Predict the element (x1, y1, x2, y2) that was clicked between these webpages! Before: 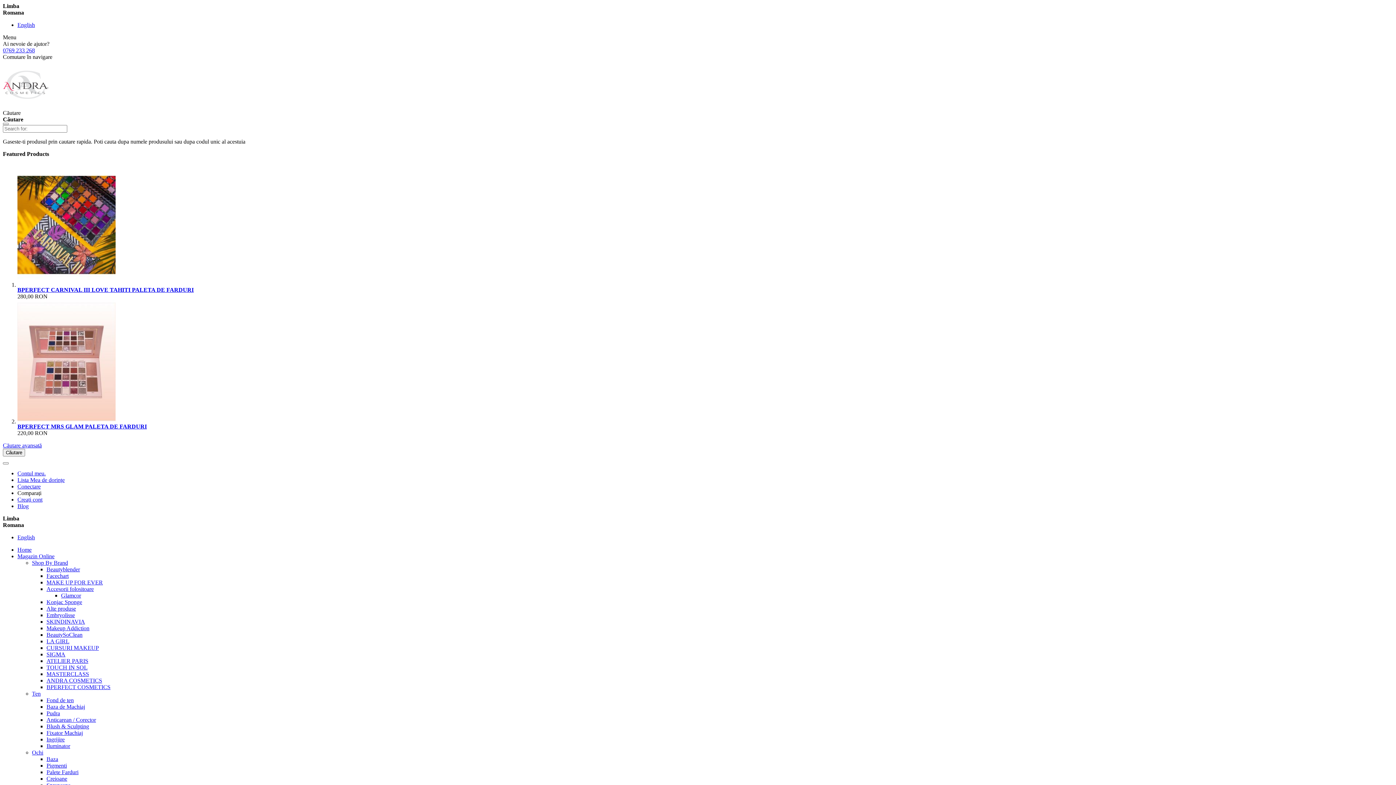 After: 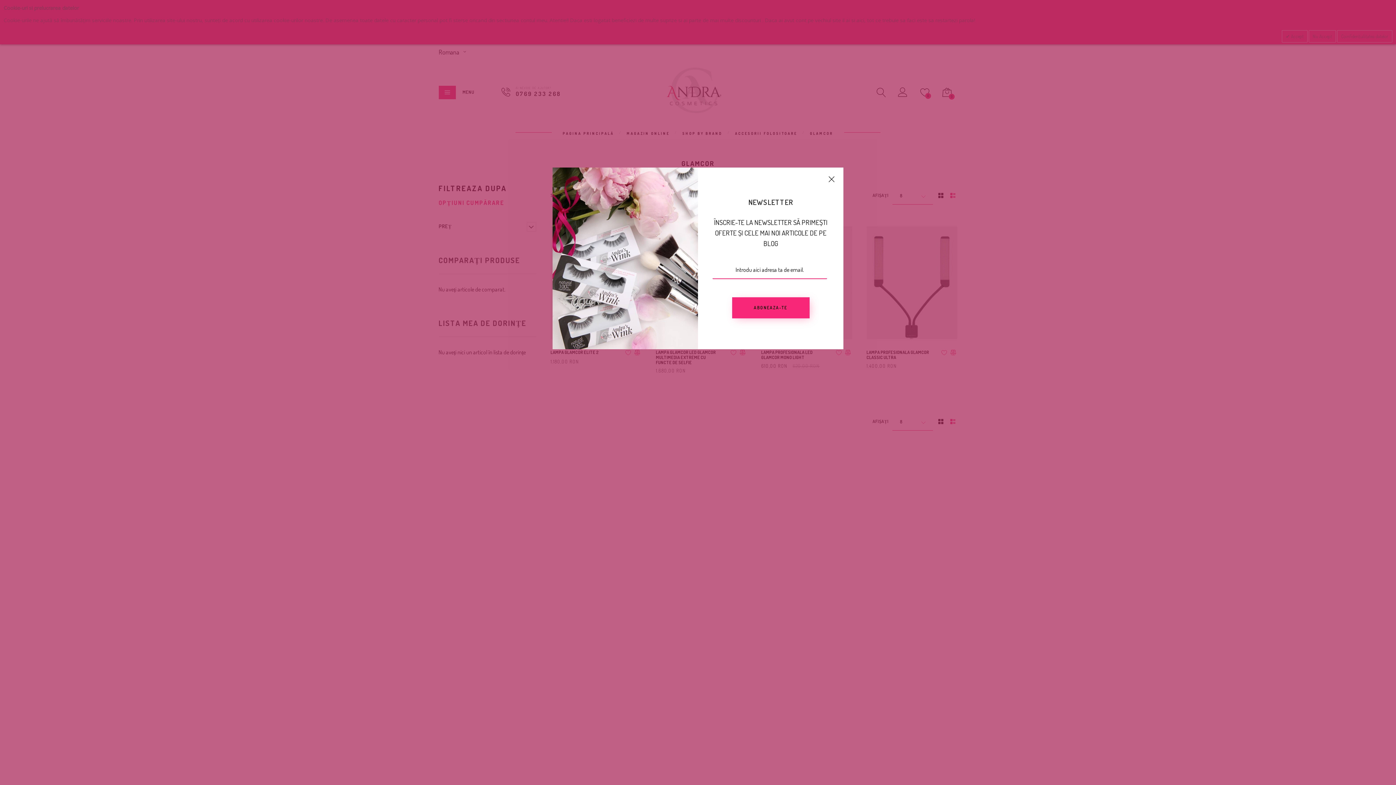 Action: bbox: (61, 592, 81, 598) label: Glamcor